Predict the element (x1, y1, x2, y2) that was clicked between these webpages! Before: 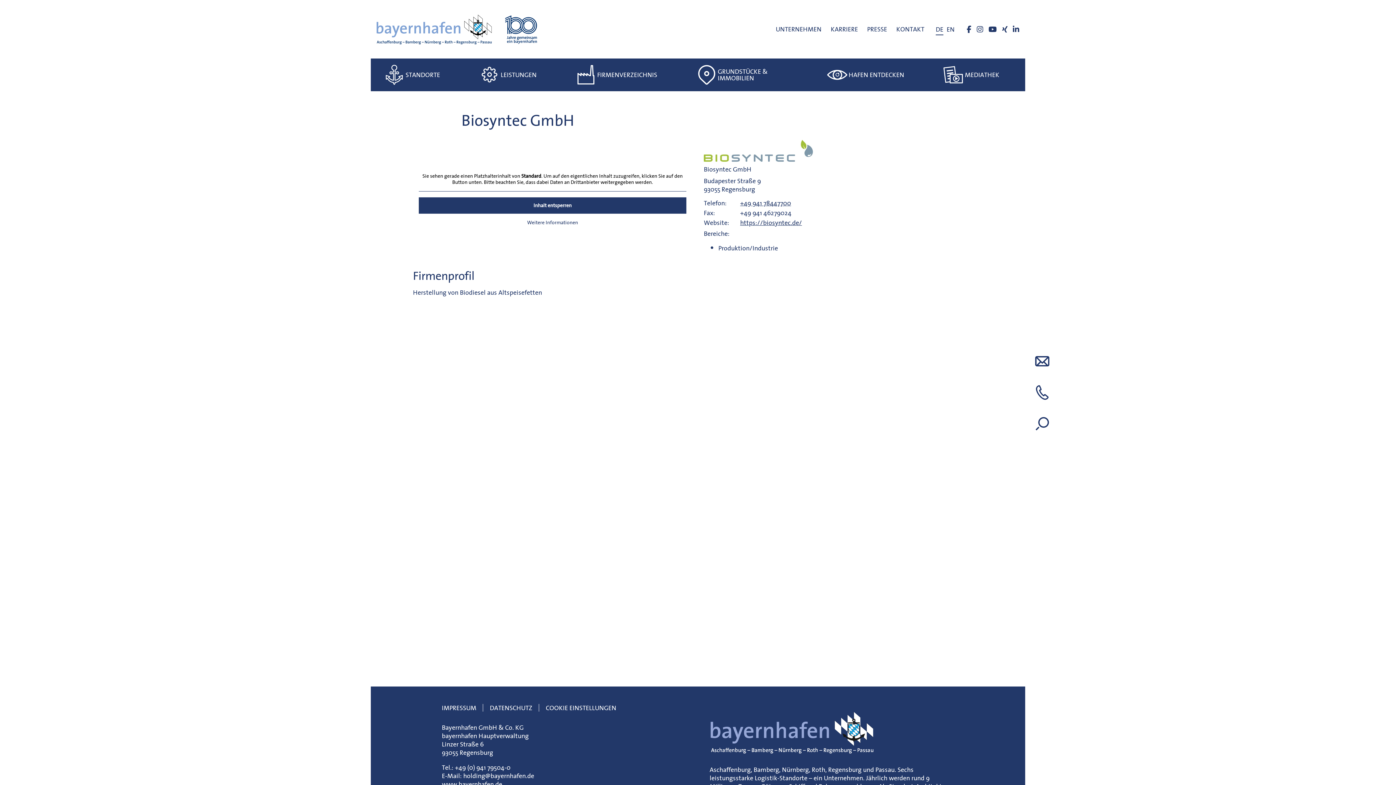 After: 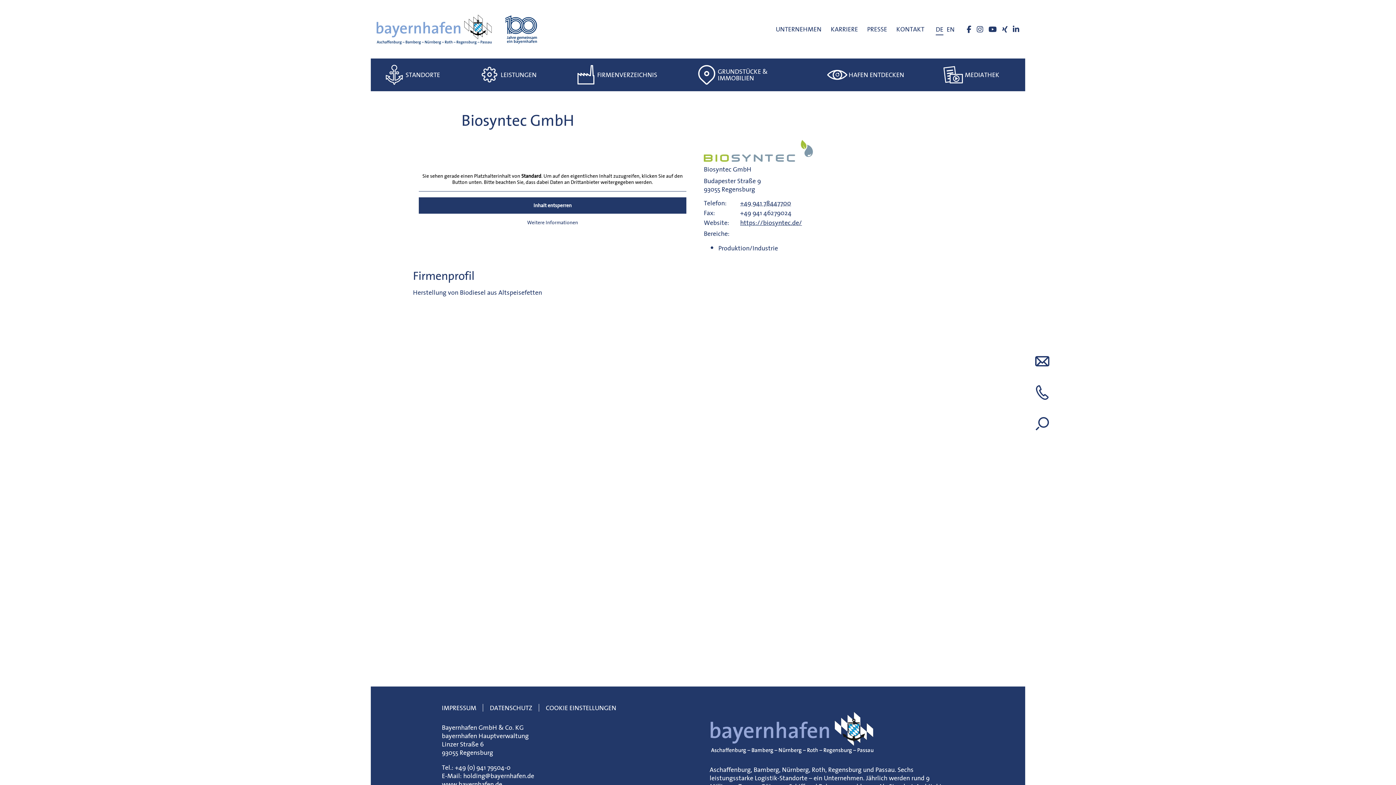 Action: label: +49 941 78447700 bbox: (740, 197, 791, 208)